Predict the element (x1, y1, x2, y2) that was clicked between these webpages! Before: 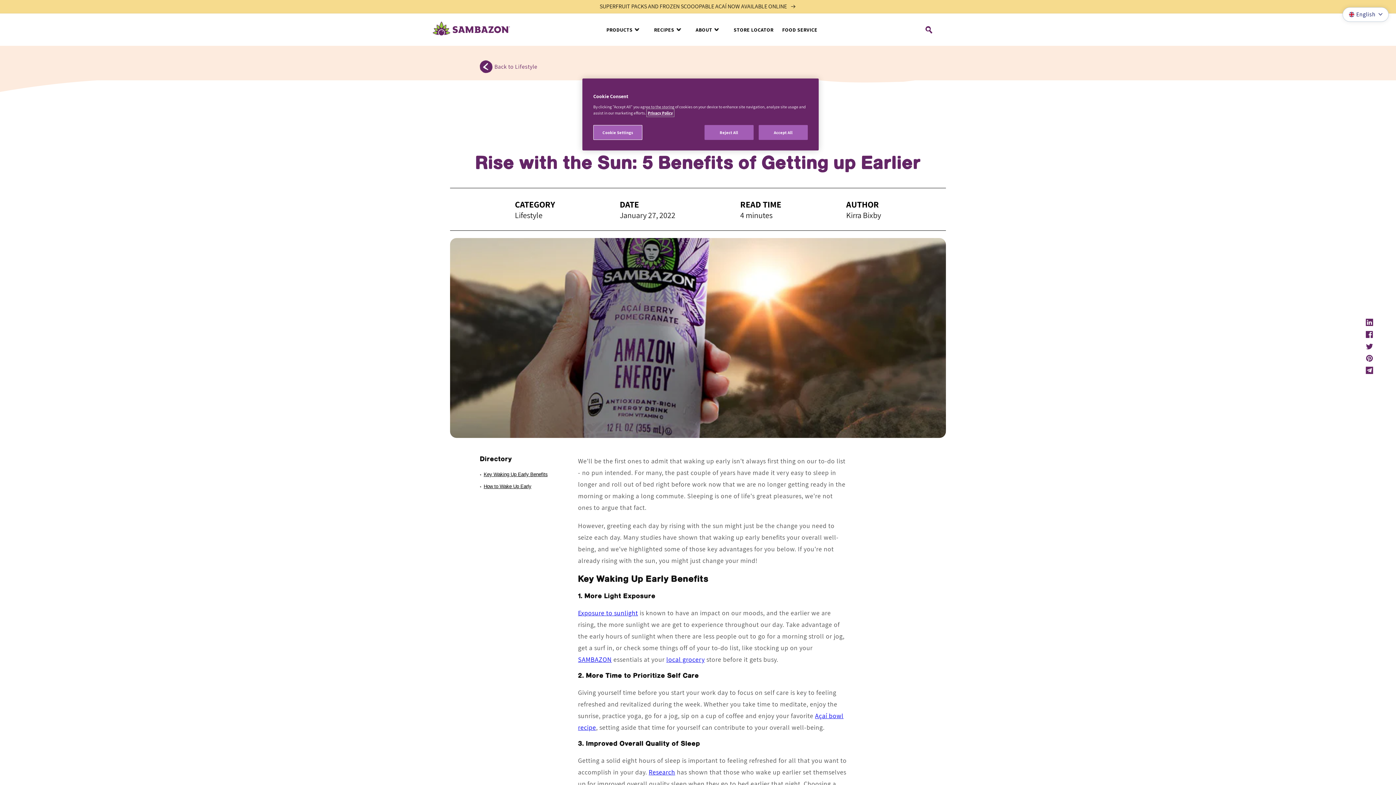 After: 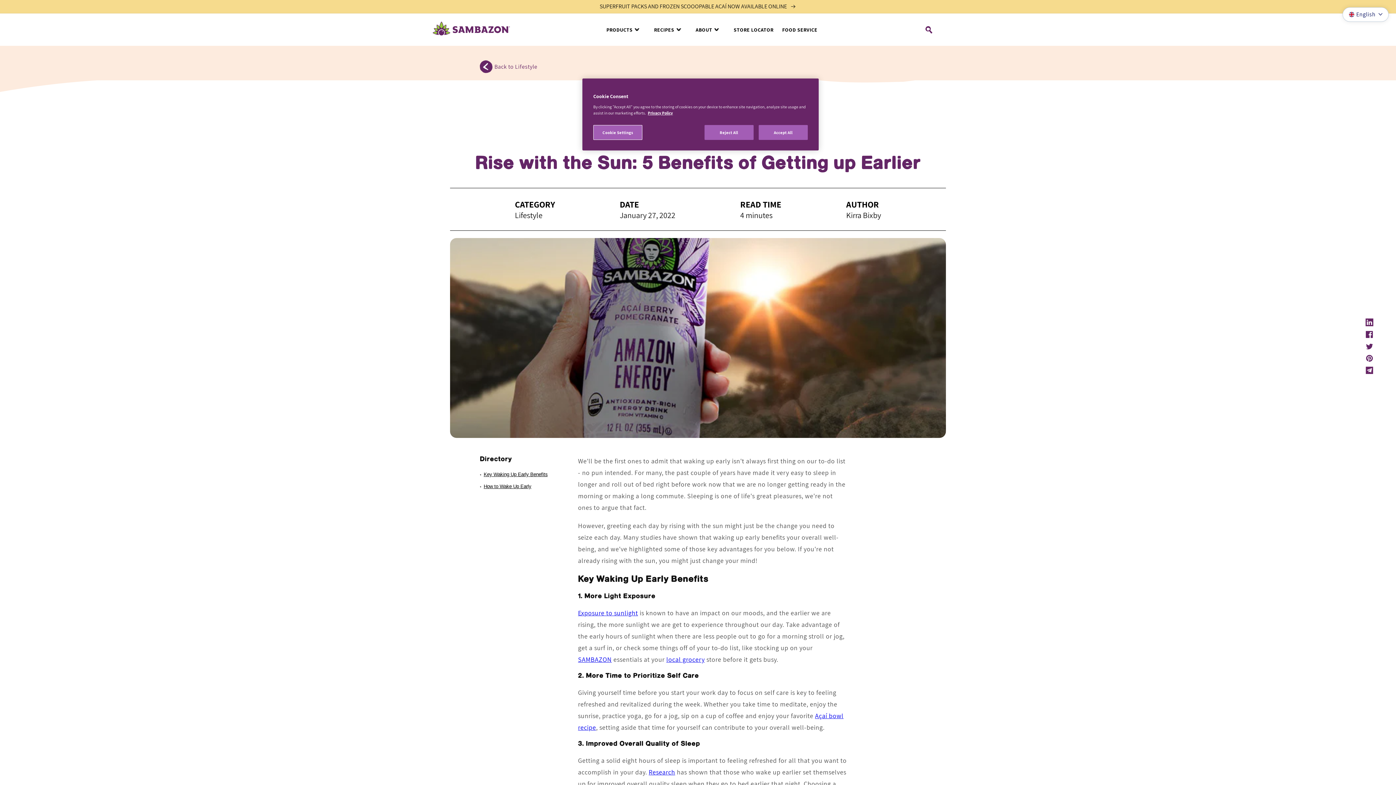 Action: bbox: (1361, 314, 1378, 326) label: Facebook